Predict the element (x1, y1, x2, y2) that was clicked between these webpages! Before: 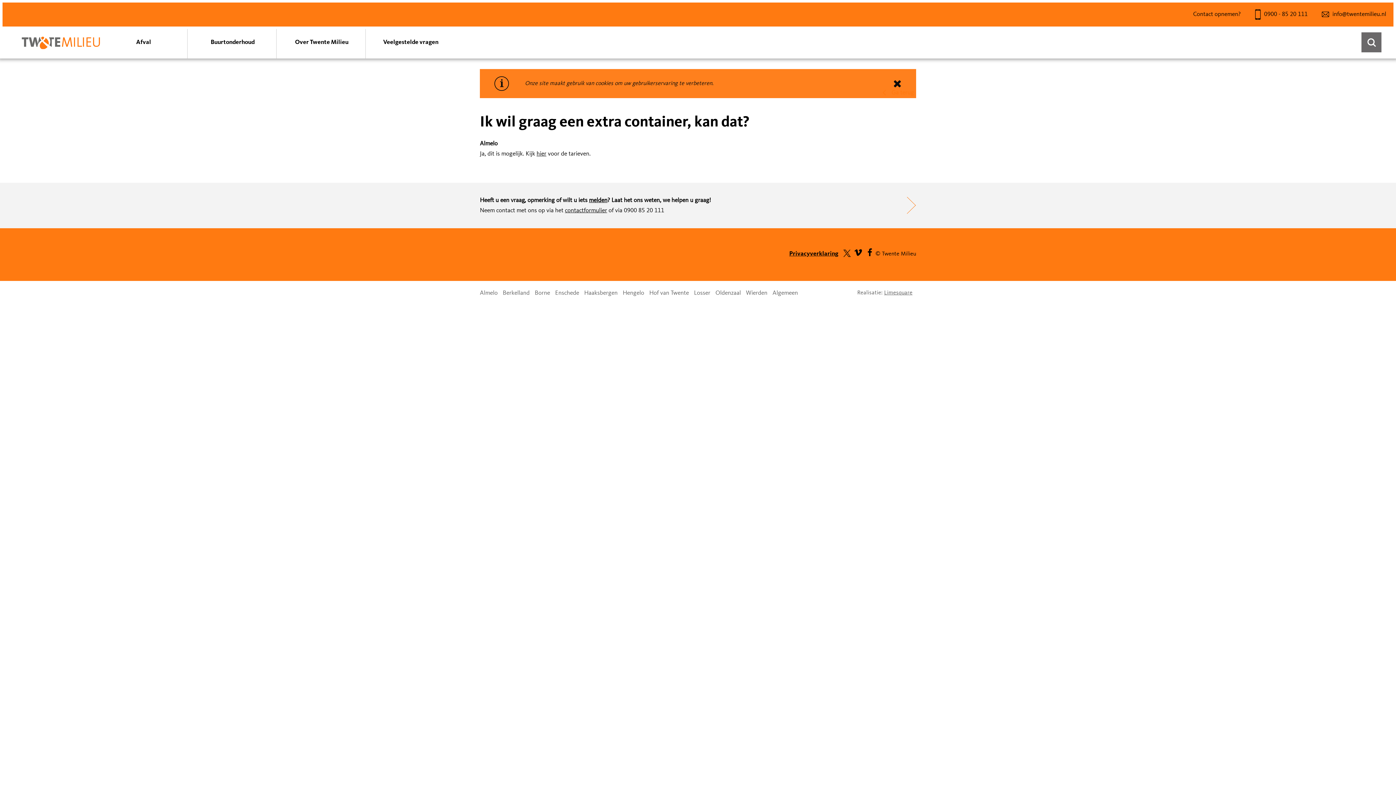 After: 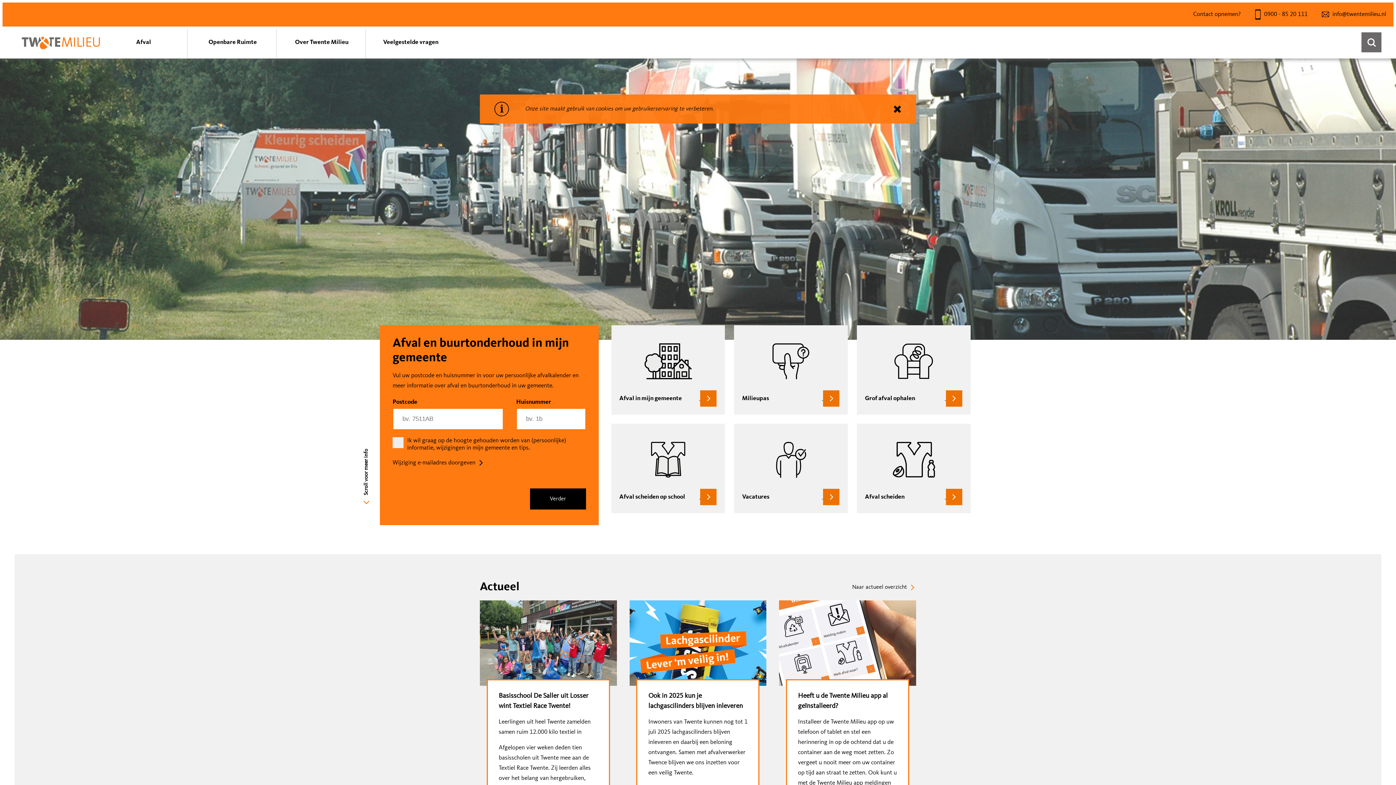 Action: bbox: (772, 290, 798, 296) label: Algemeen